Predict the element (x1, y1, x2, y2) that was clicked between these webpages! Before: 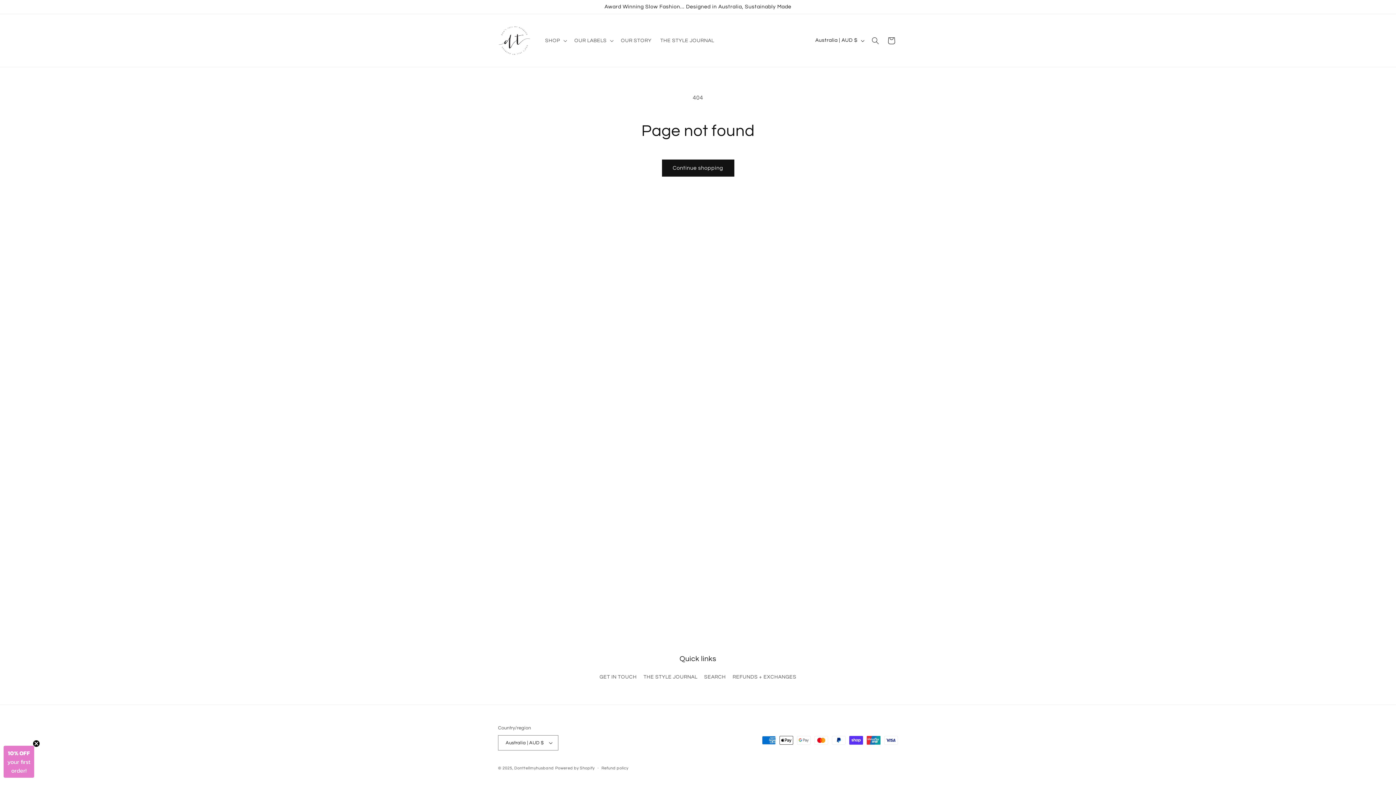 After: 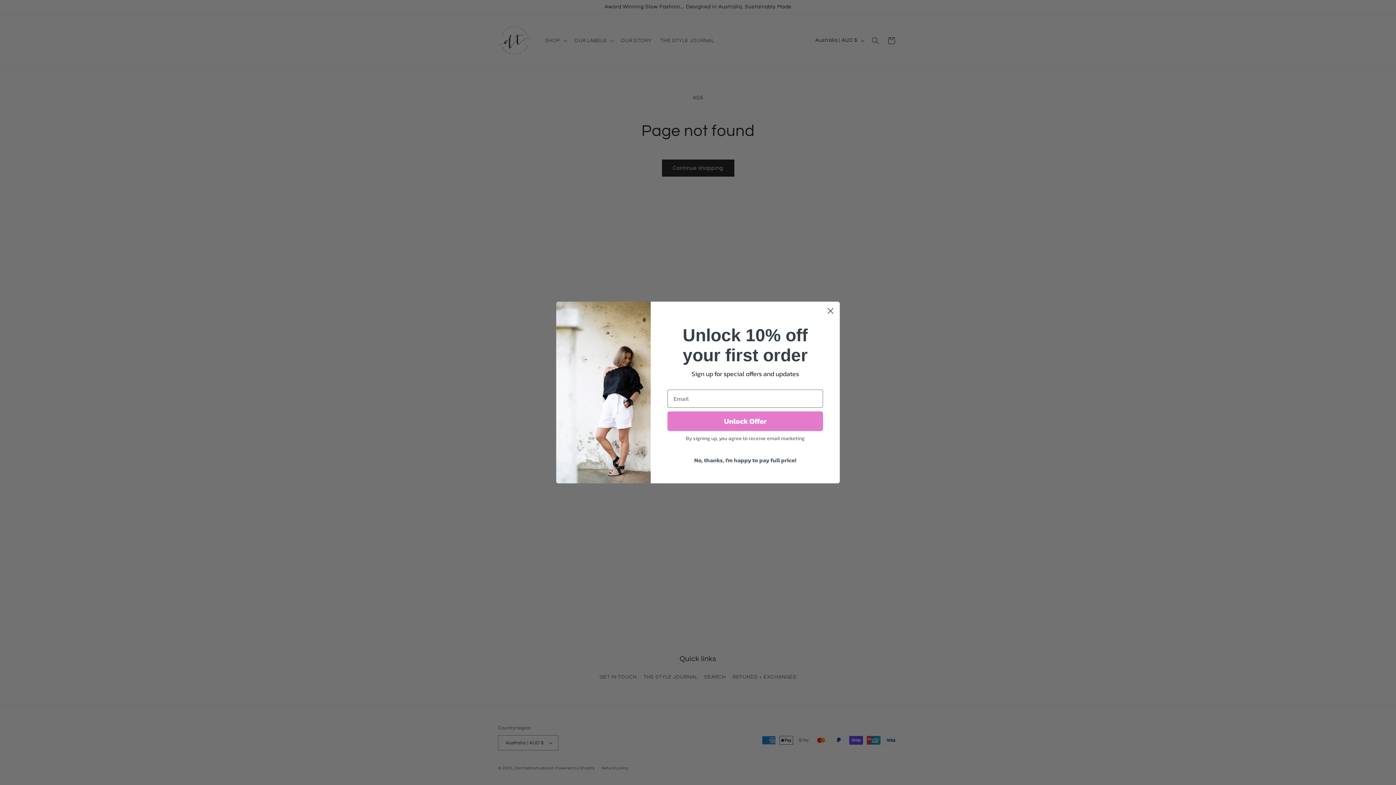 Action: bbox: (555, 766, 594, 770) label: Powered by Shopify